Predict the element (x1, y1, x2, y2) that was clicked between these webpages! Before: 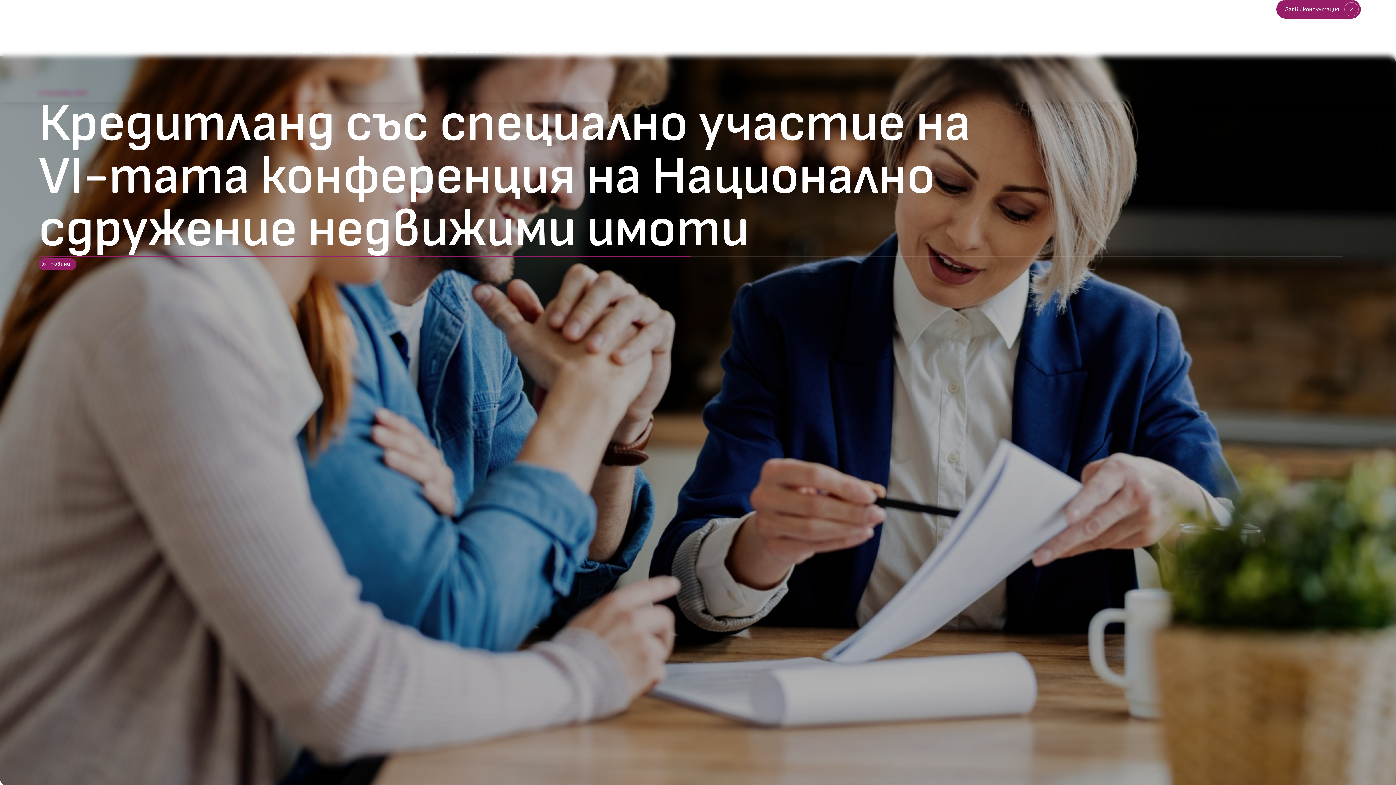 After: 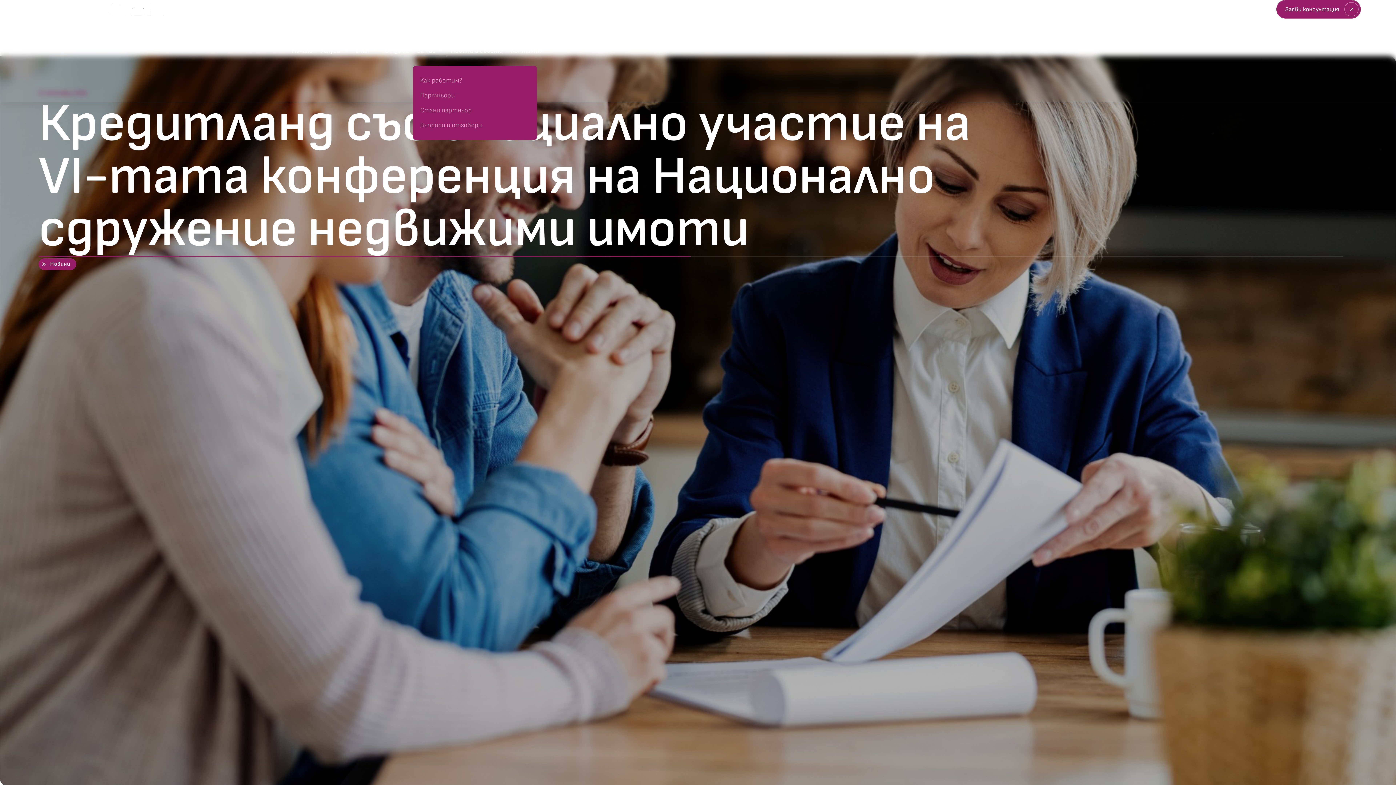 Action: bbox: (413, 45, 446, 55) label: За нас